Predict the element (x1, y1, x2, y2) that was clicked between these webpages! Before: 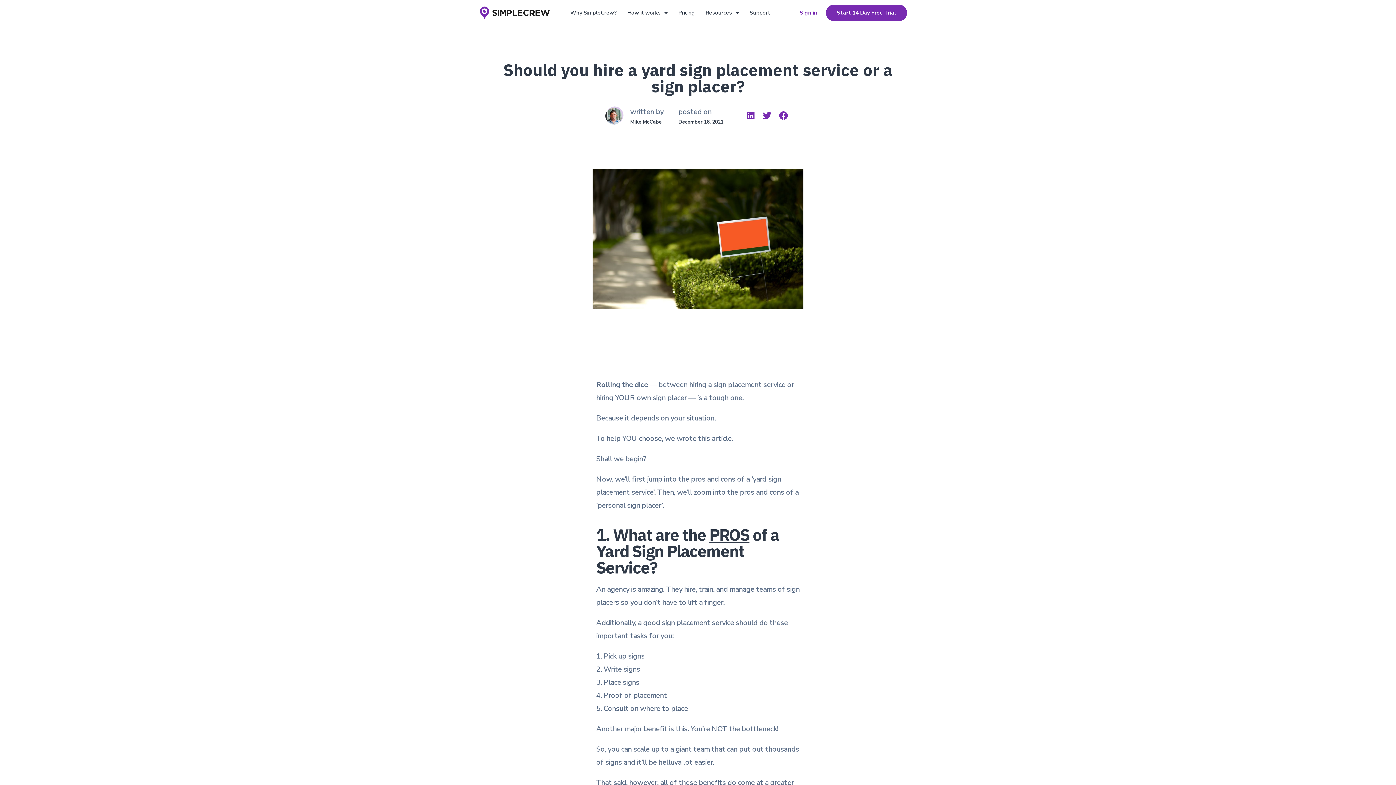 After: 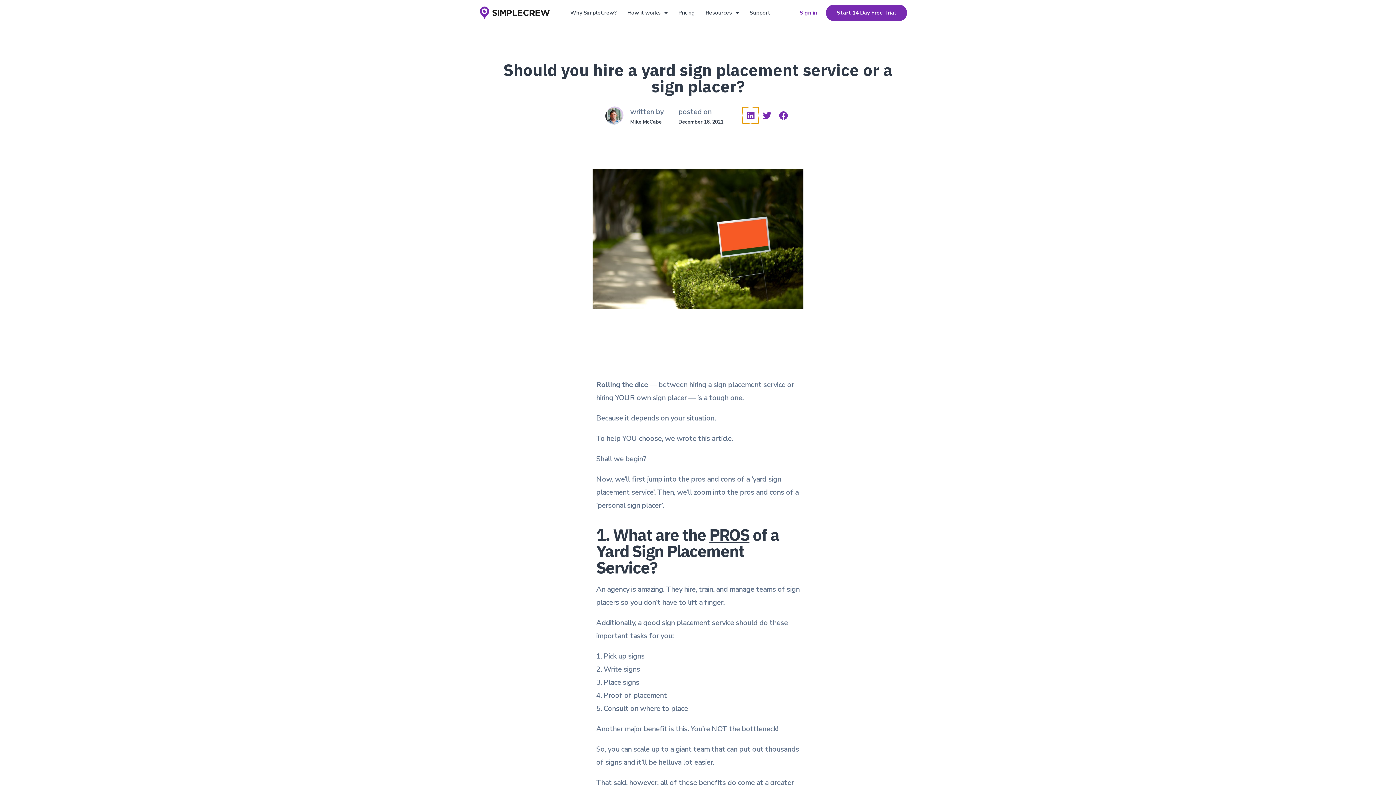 Action: bbox: (742, 107, 758, 123) label: Share on linkedin